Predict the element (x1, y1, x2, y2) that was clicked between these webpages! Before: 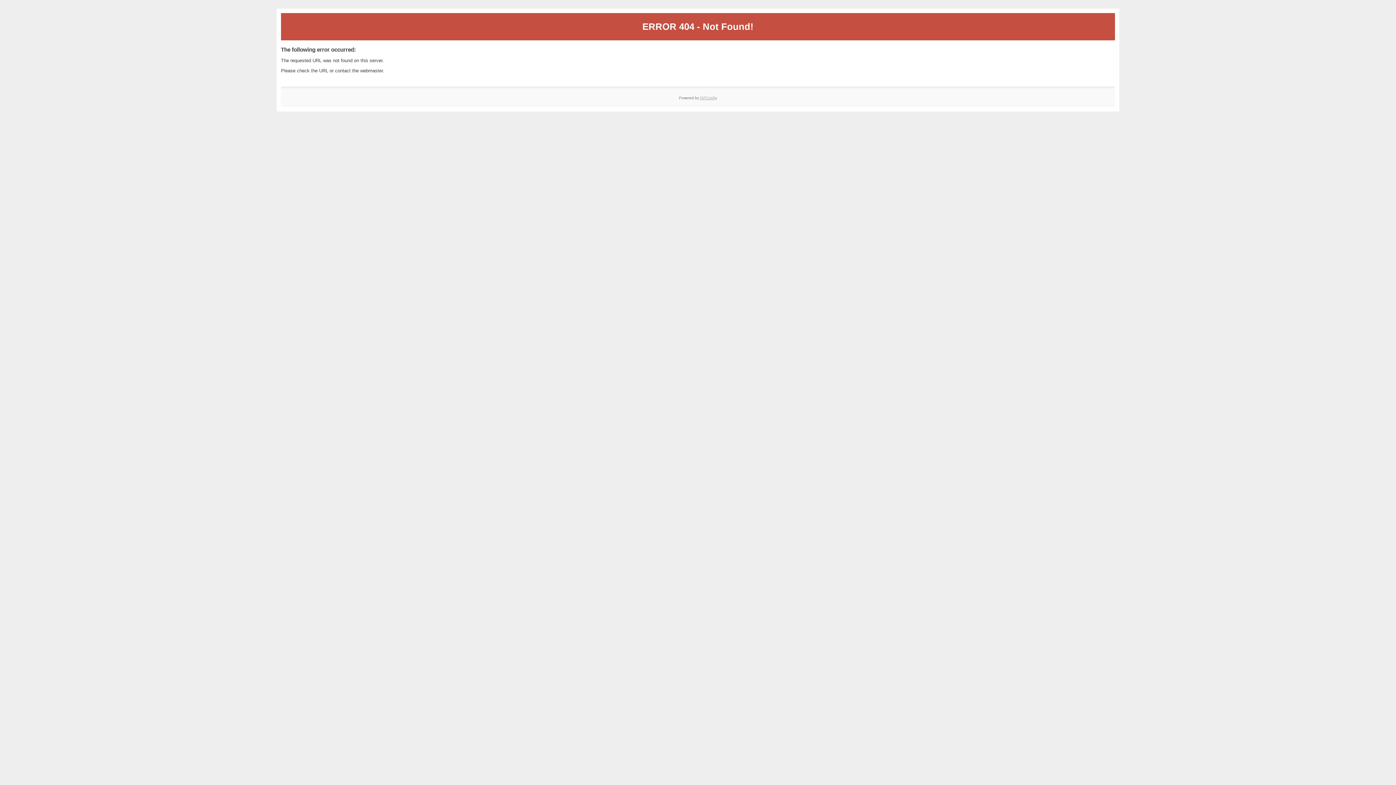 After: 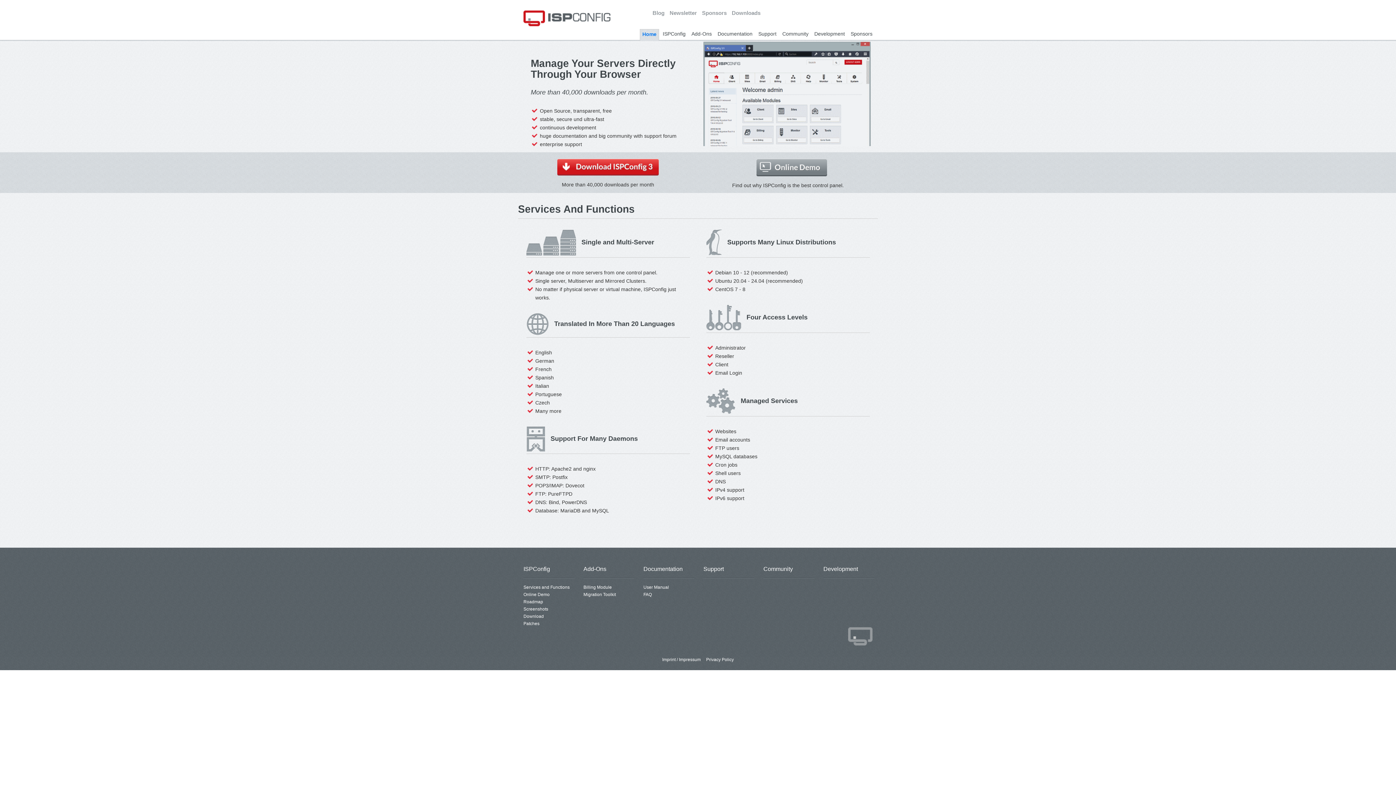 Action: label: ISPConfig bbox: (700, 95, 717, 99)